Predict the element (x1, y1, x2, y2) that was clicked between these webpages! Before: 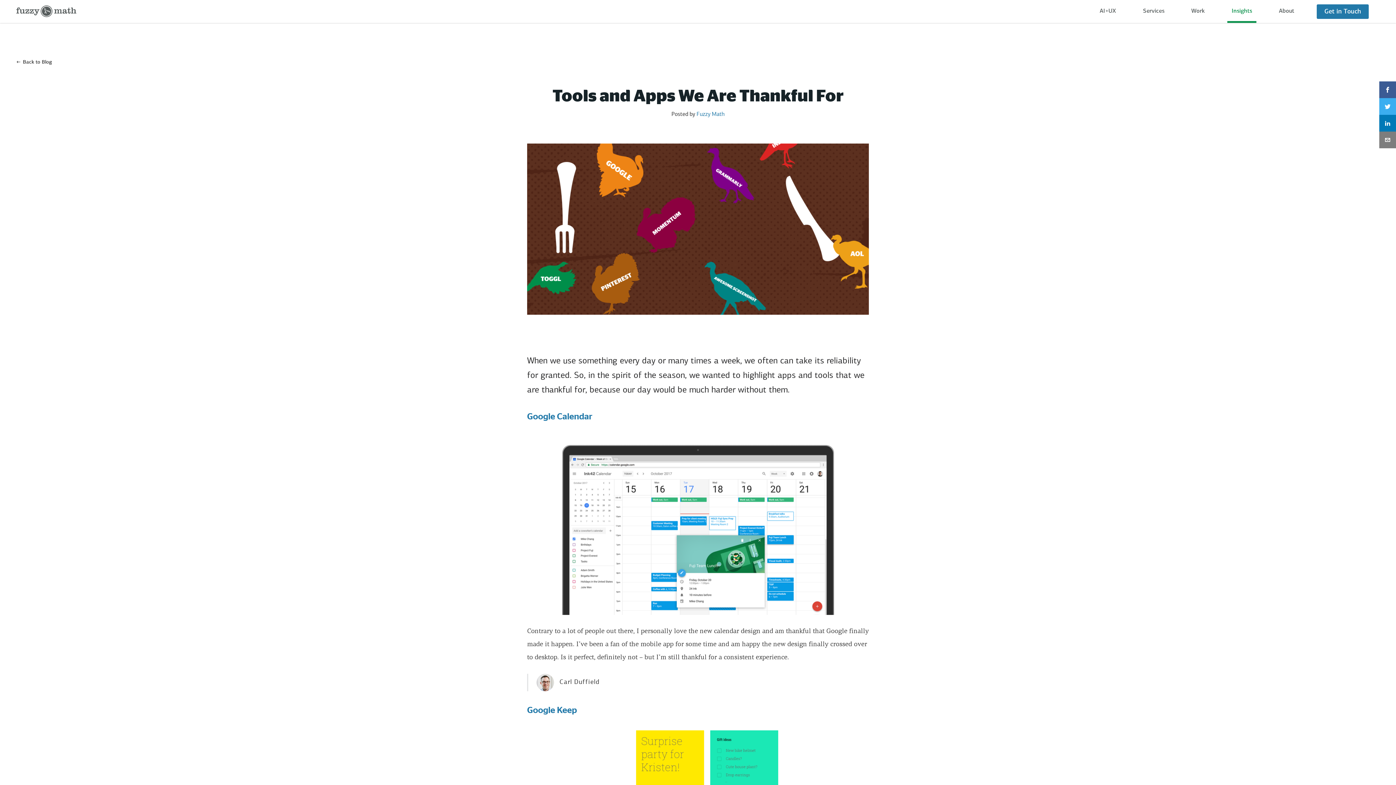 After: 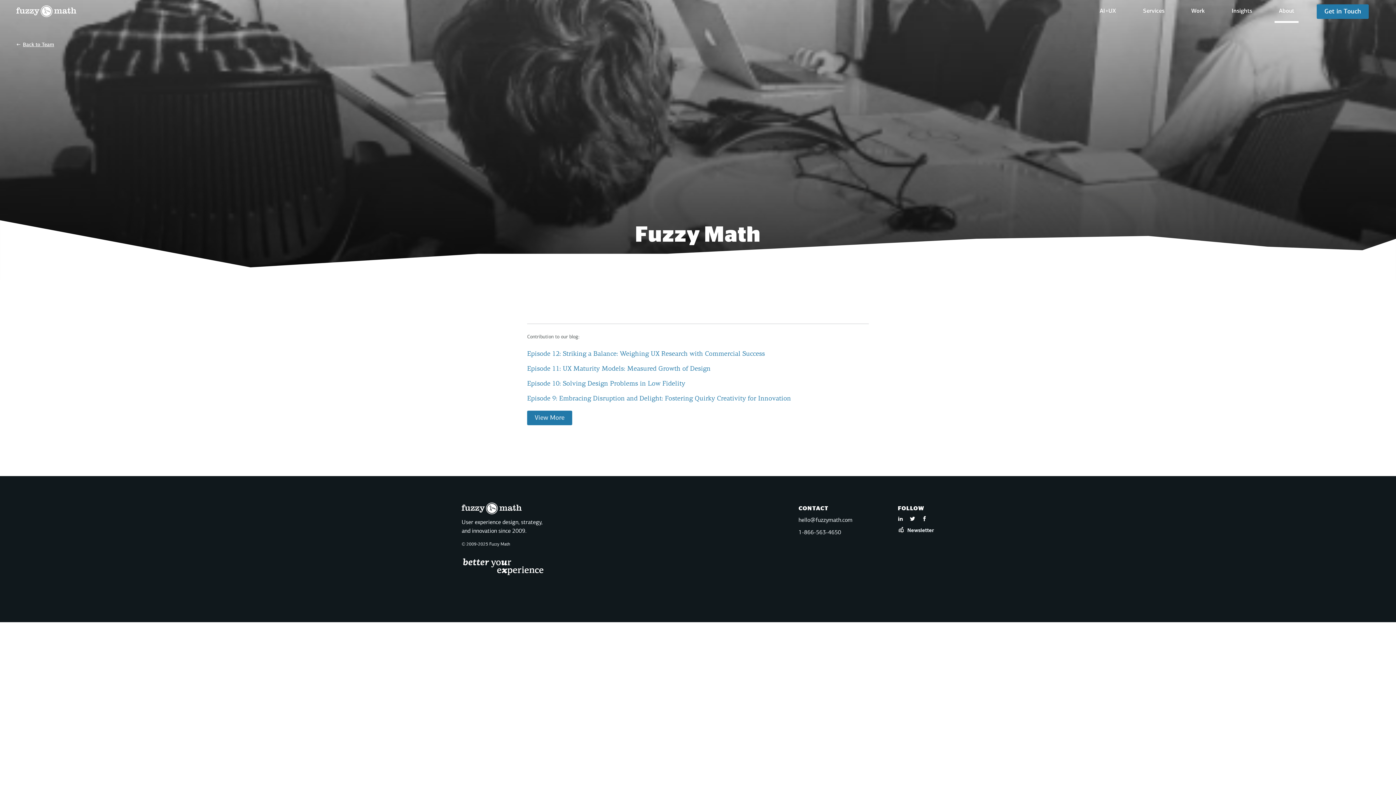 Action: label: Fuzzy Math bbox: (696, 111, 724, 117)